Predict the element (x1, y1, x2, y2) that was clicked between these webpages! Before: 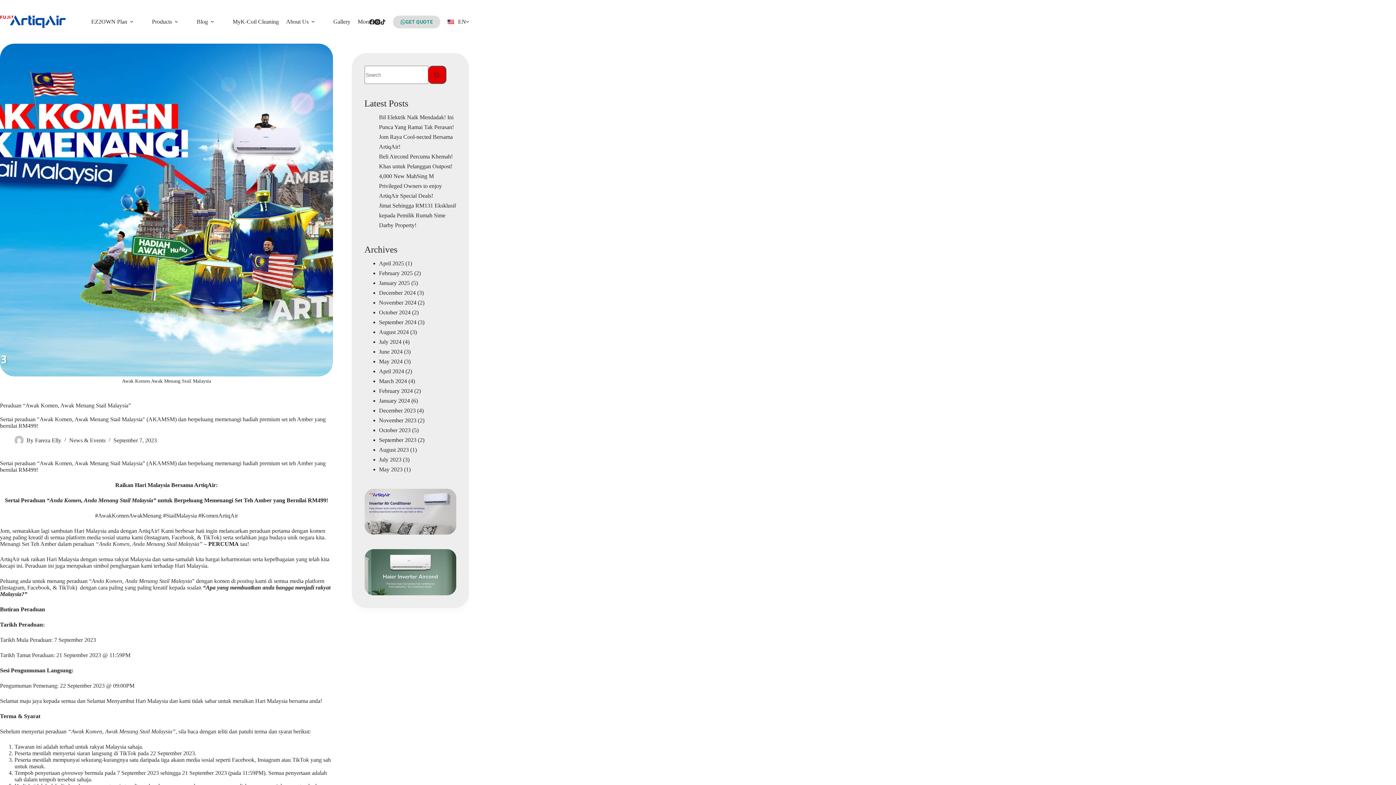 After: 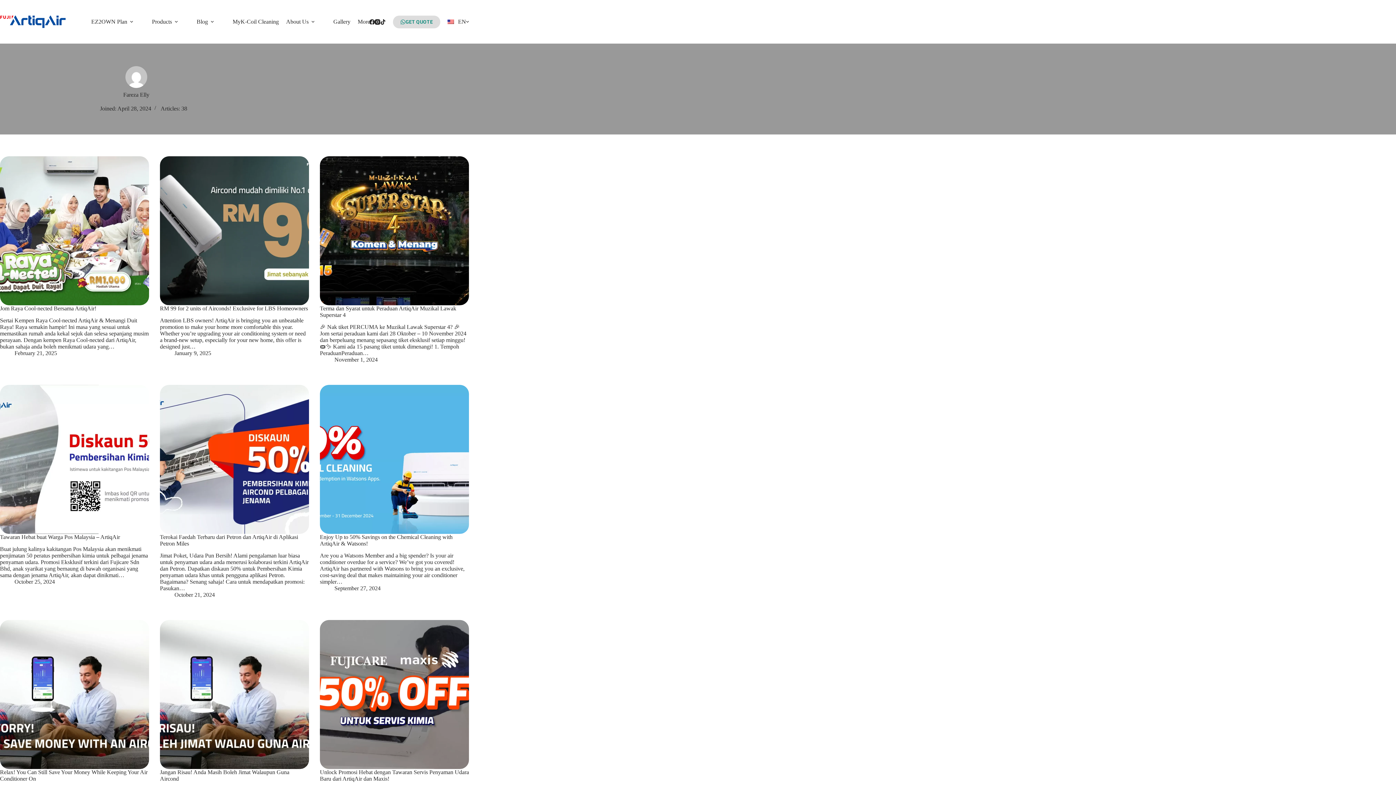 Action: bbox: (35, 437, 61, 443) label: Fareza Elly